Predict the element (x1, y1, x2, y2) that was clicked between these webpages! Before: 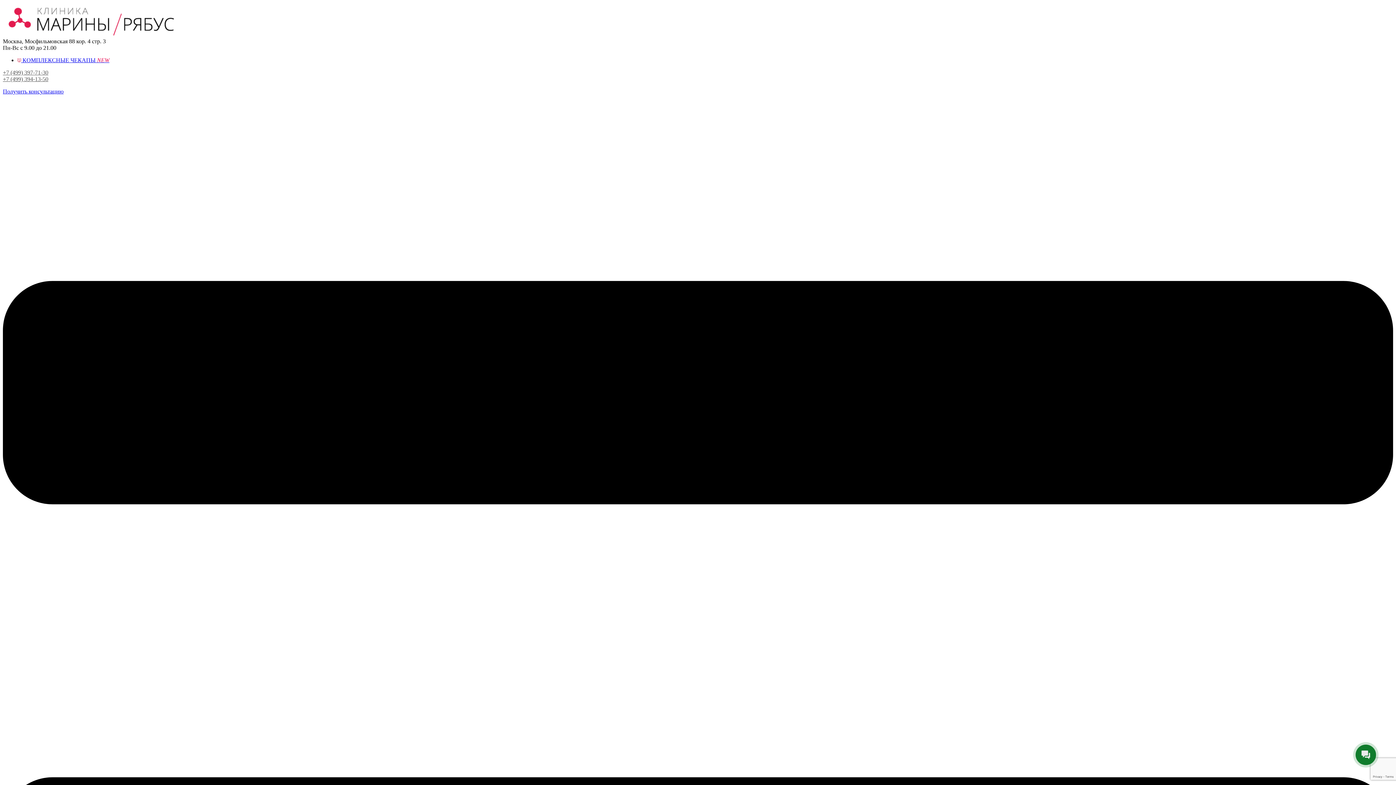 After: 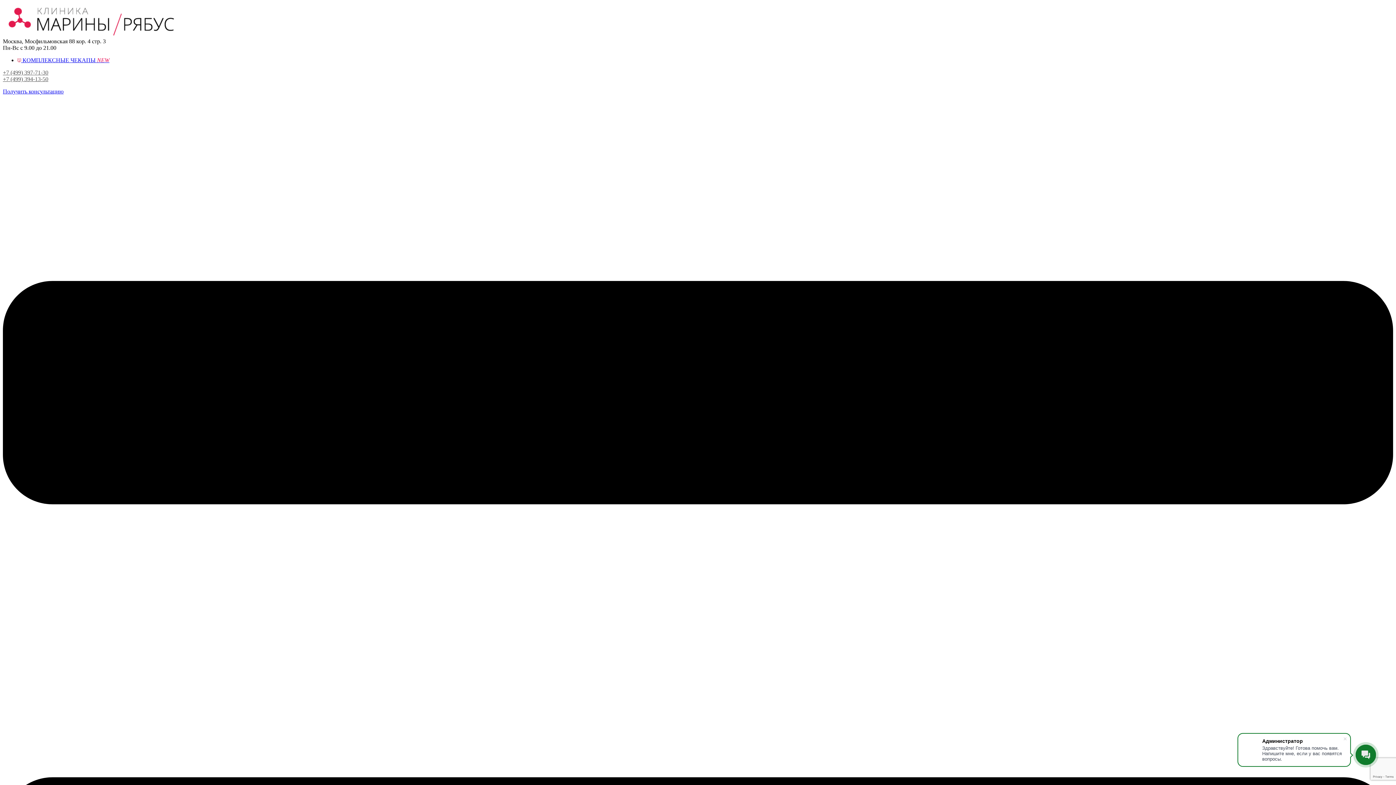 Action: label: +7 (499) 397-71-30 bbox: (2, 69, 48, 75)